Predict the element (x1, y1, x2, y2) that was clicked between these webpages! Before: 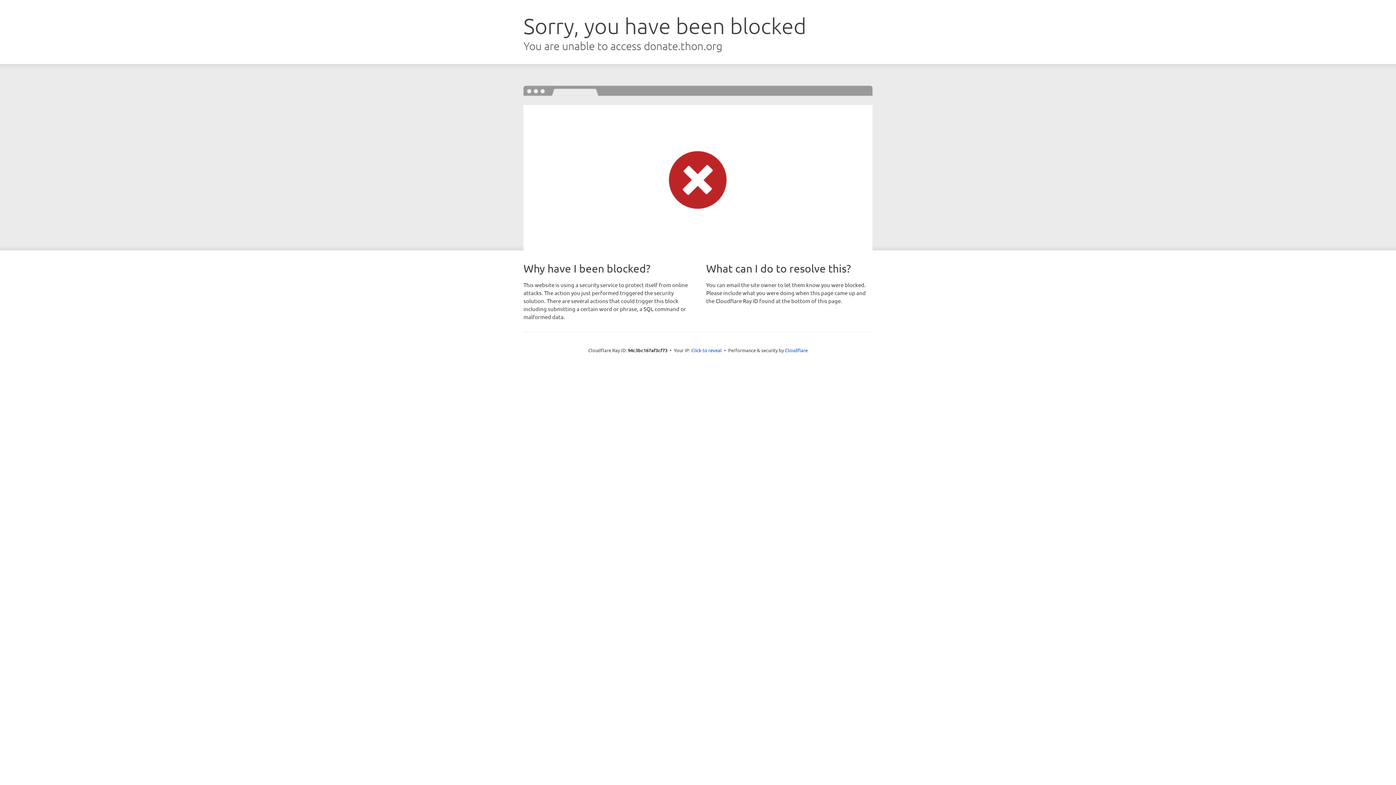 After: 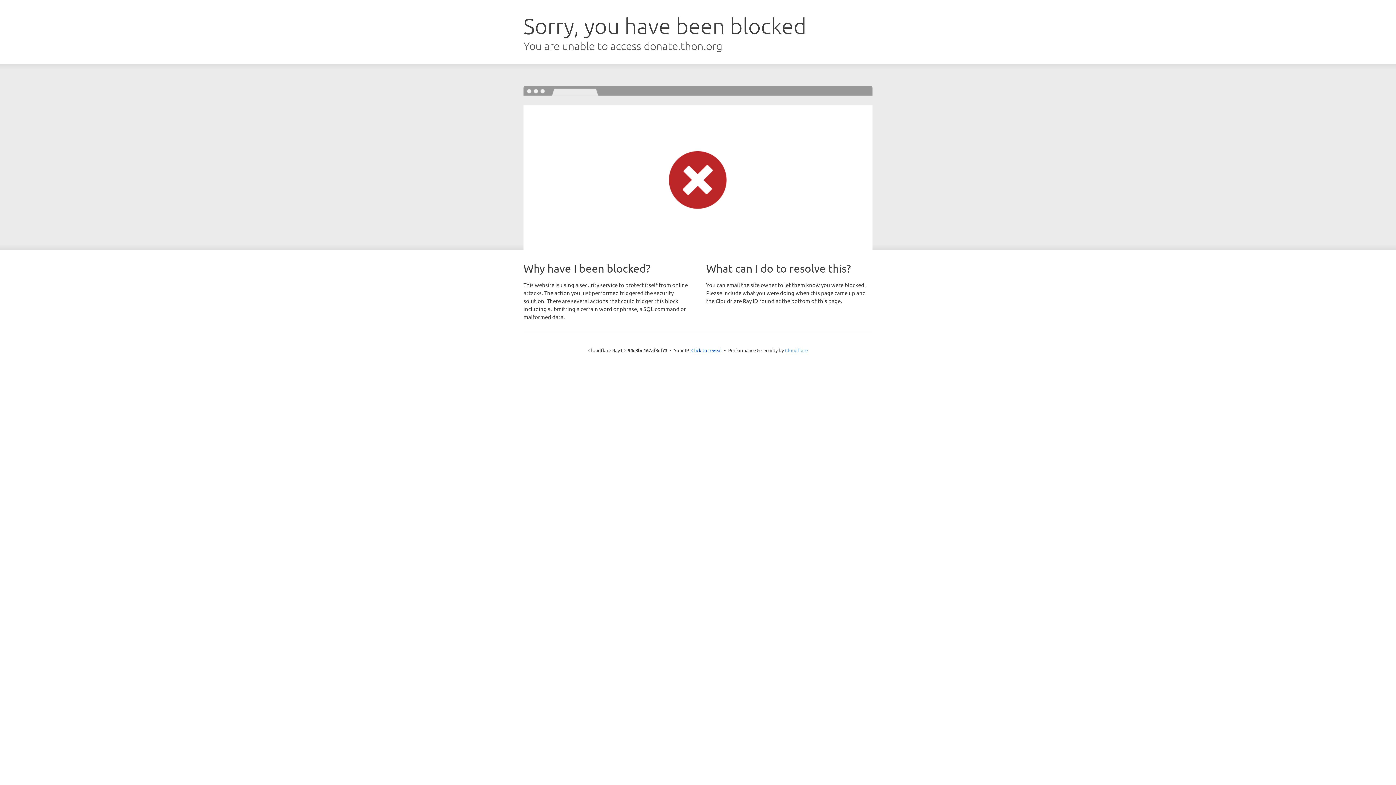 Action: bbox: (785, 347, 808, 353) label: Cloudflare